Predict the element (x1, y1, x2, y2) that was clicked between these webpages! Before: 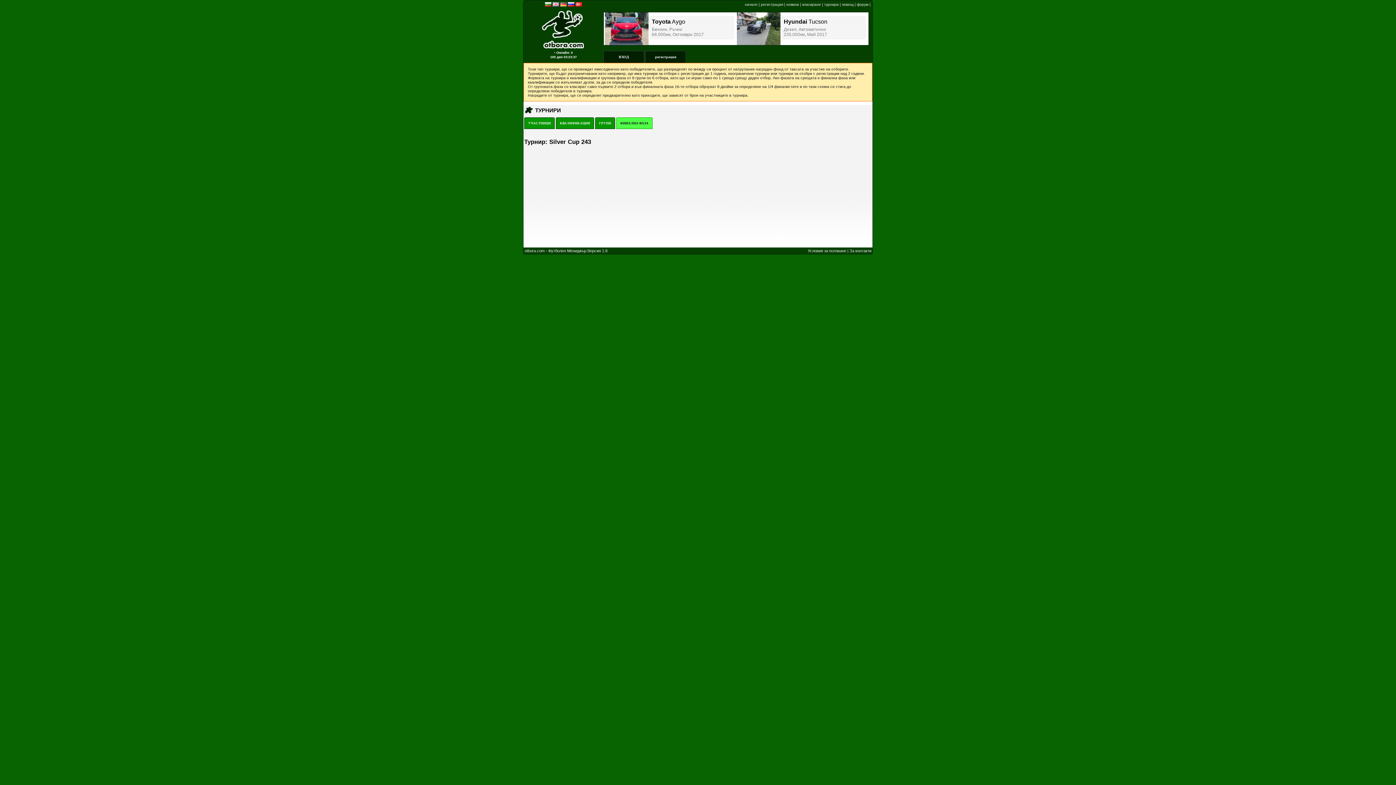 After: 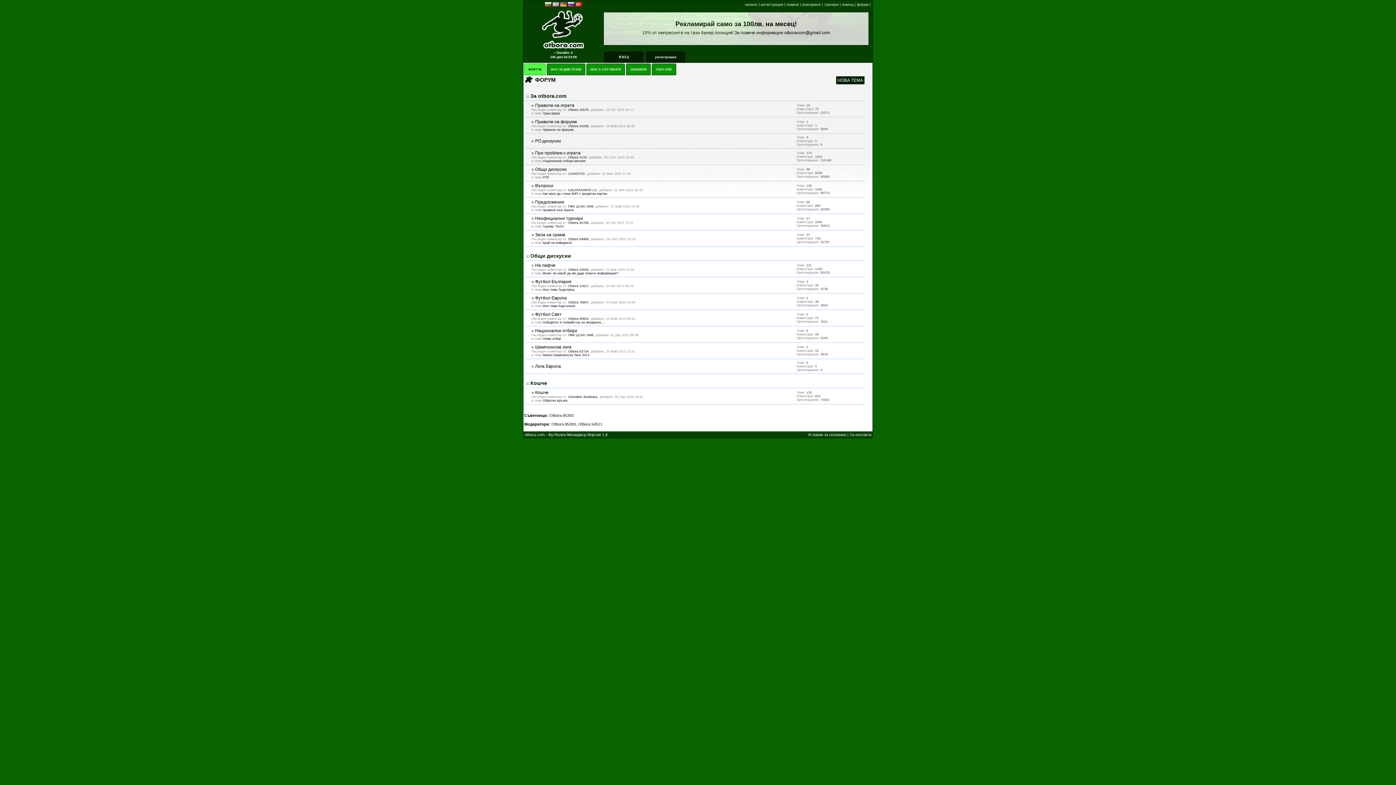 Action: bbox: (857, 2, 868, 6) label: форум